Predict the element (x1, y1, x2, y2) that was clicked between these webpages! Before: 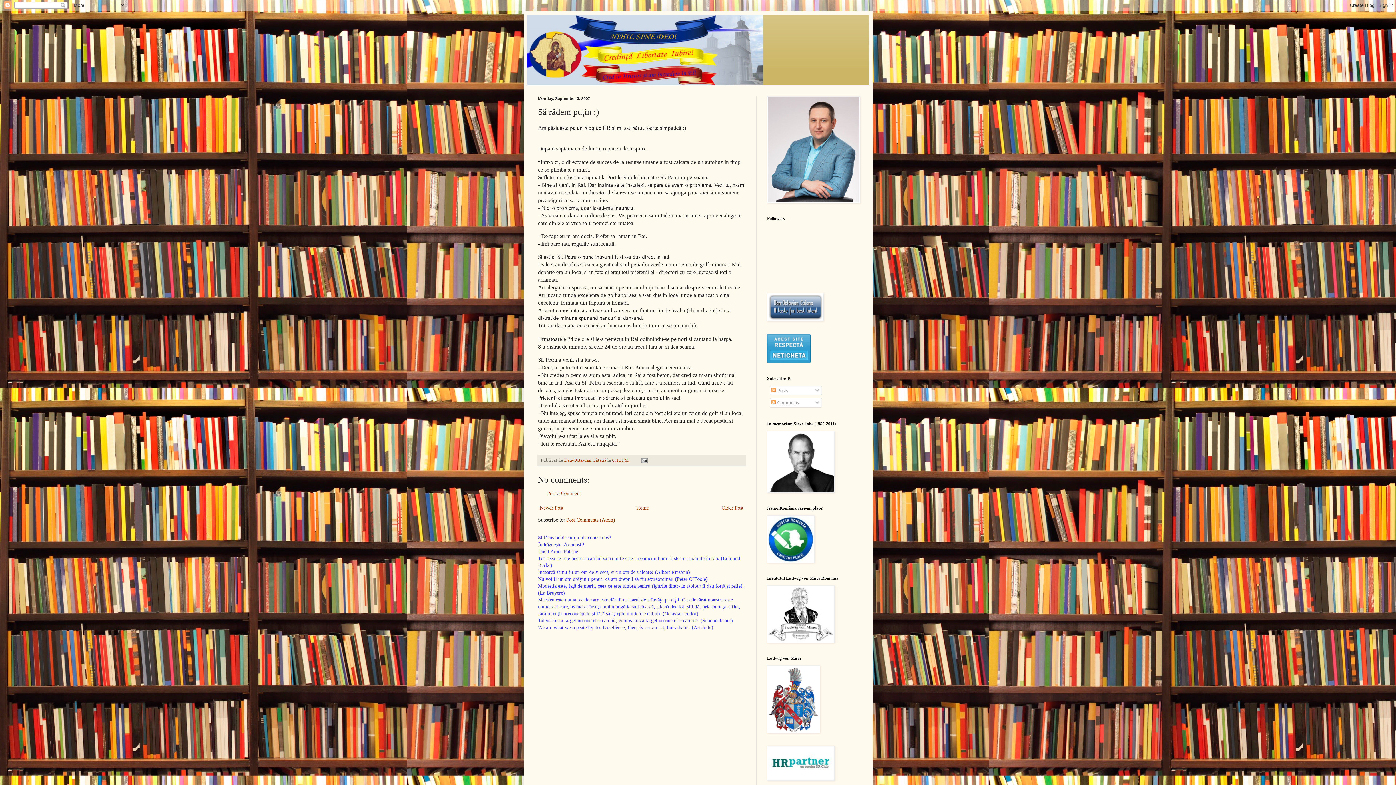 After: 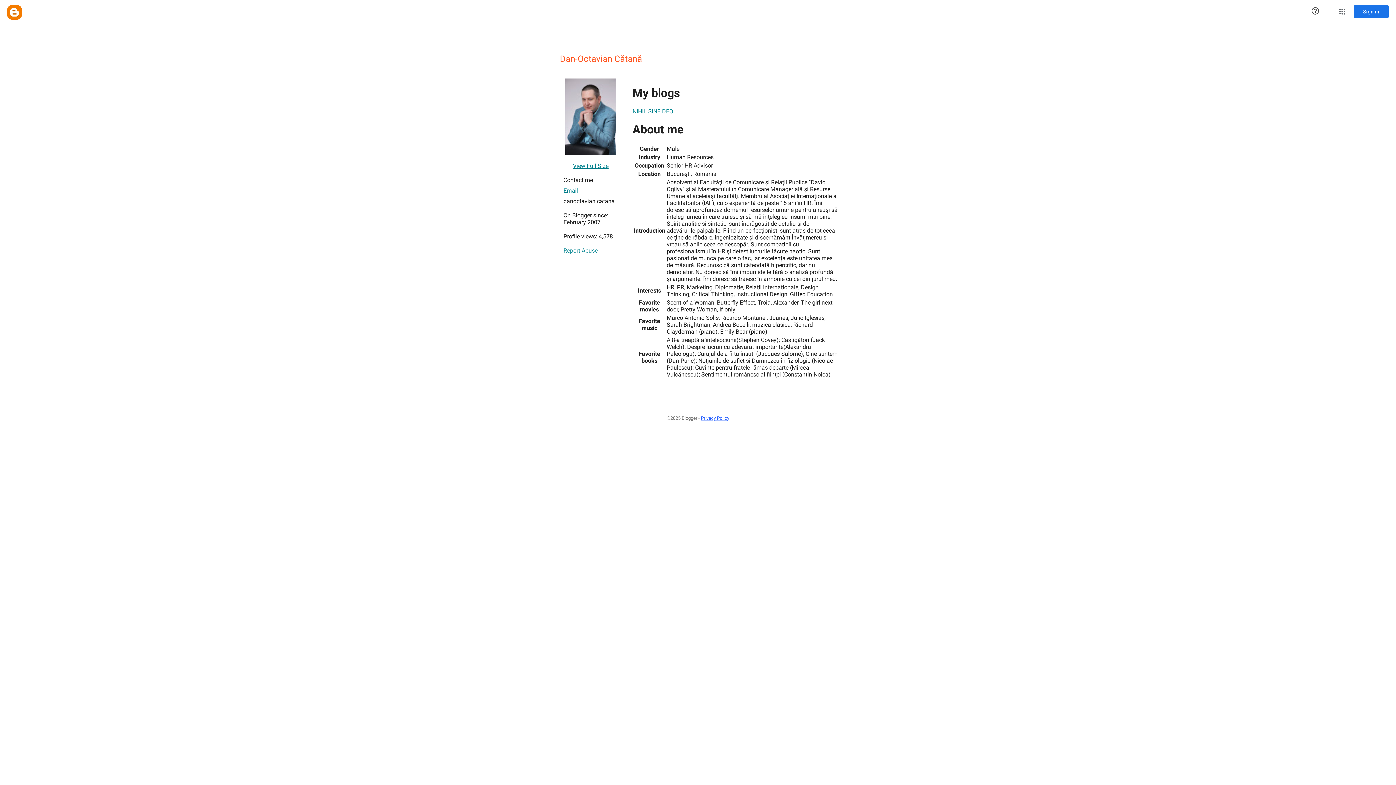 Action: bbox: (564, 457, 607, 462) label: Dan-Octavian Cătană 